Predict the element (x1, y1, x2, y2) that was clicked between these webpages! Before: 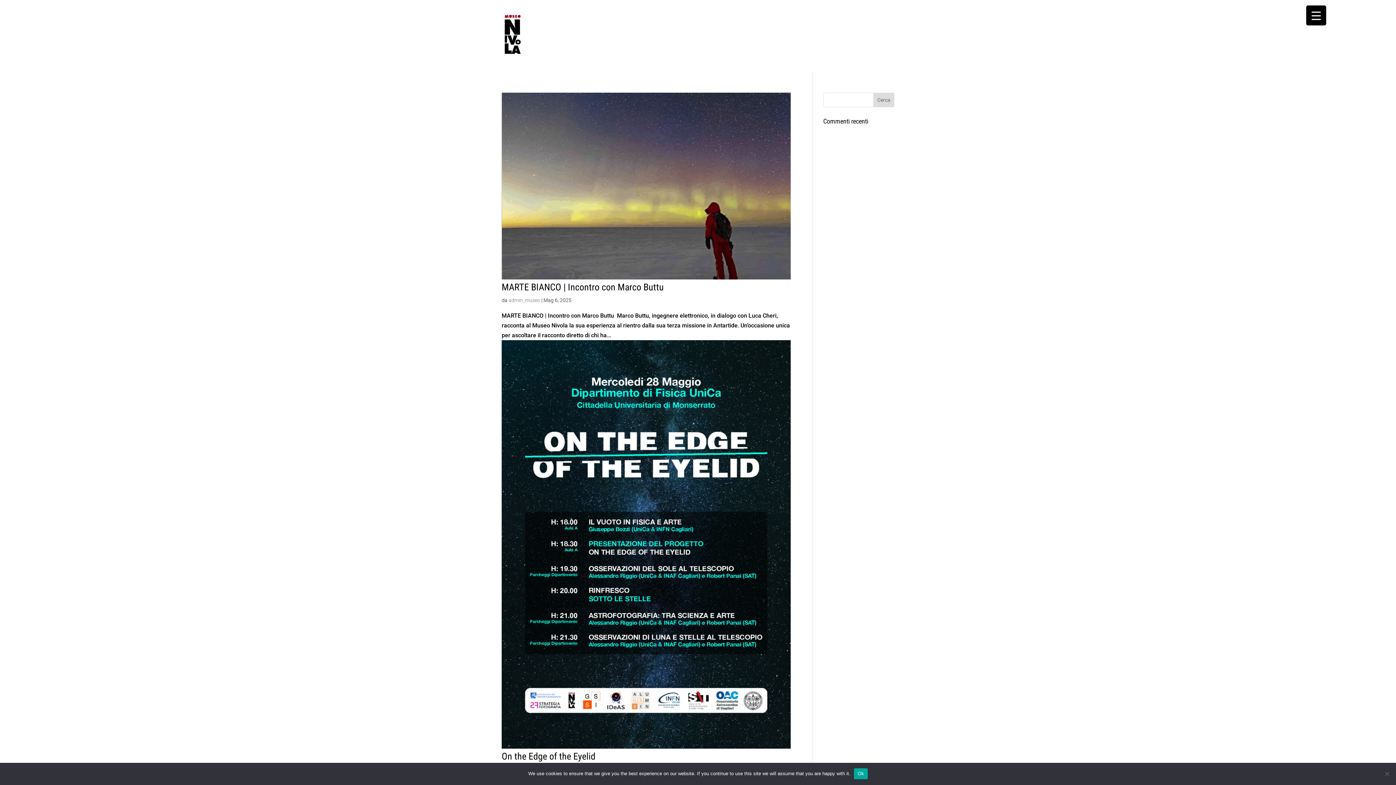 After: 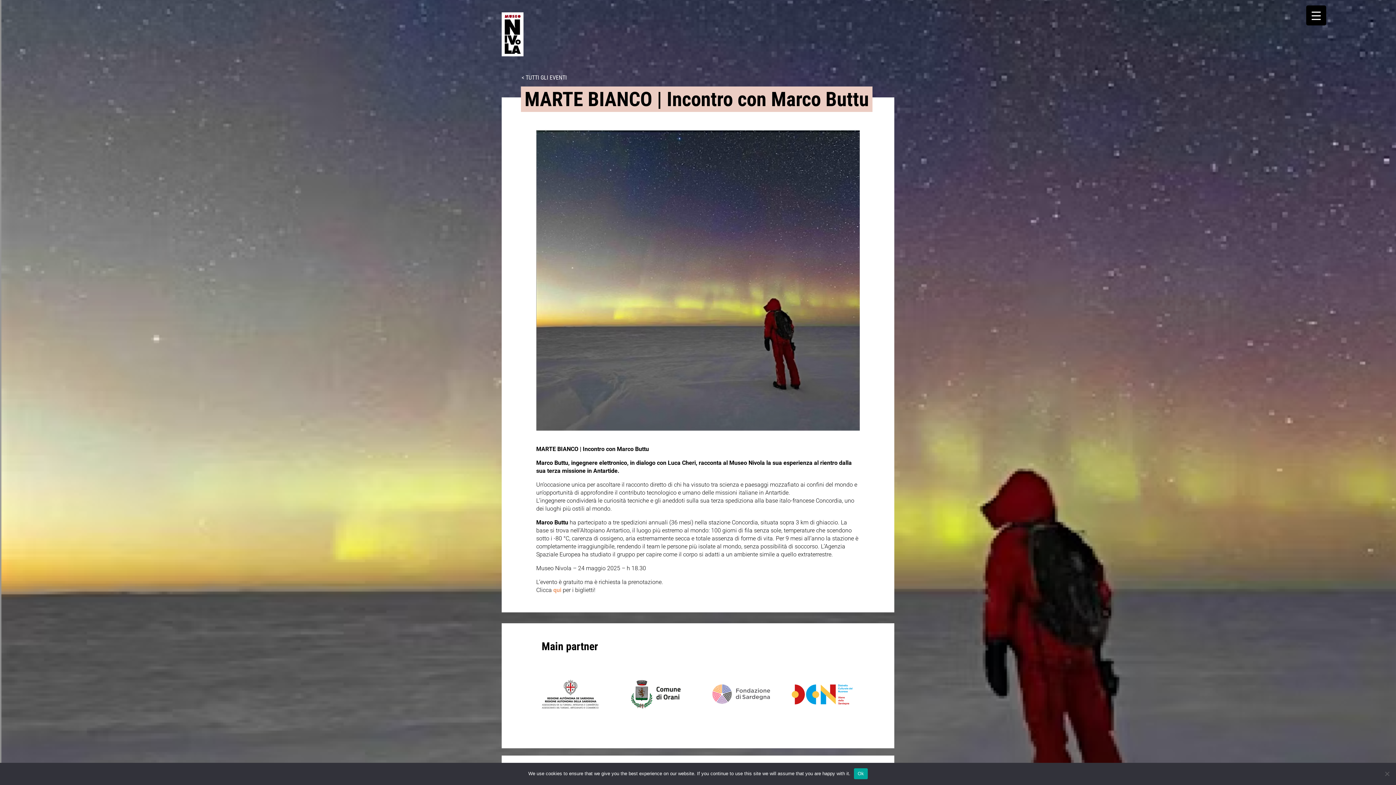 Action: bbox: (501, 281, 664, 292) label: MARTE BIANCO | Incontro con Marco Buttu